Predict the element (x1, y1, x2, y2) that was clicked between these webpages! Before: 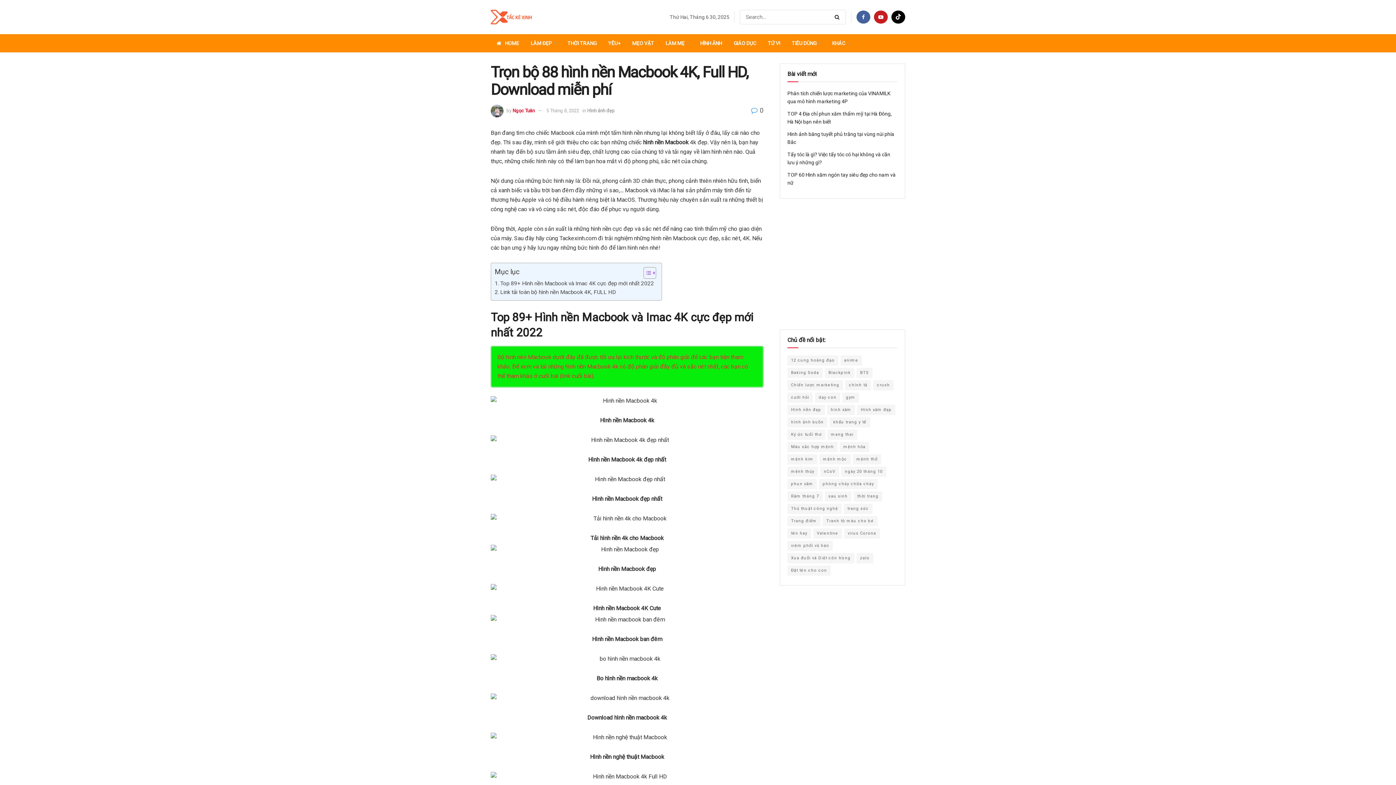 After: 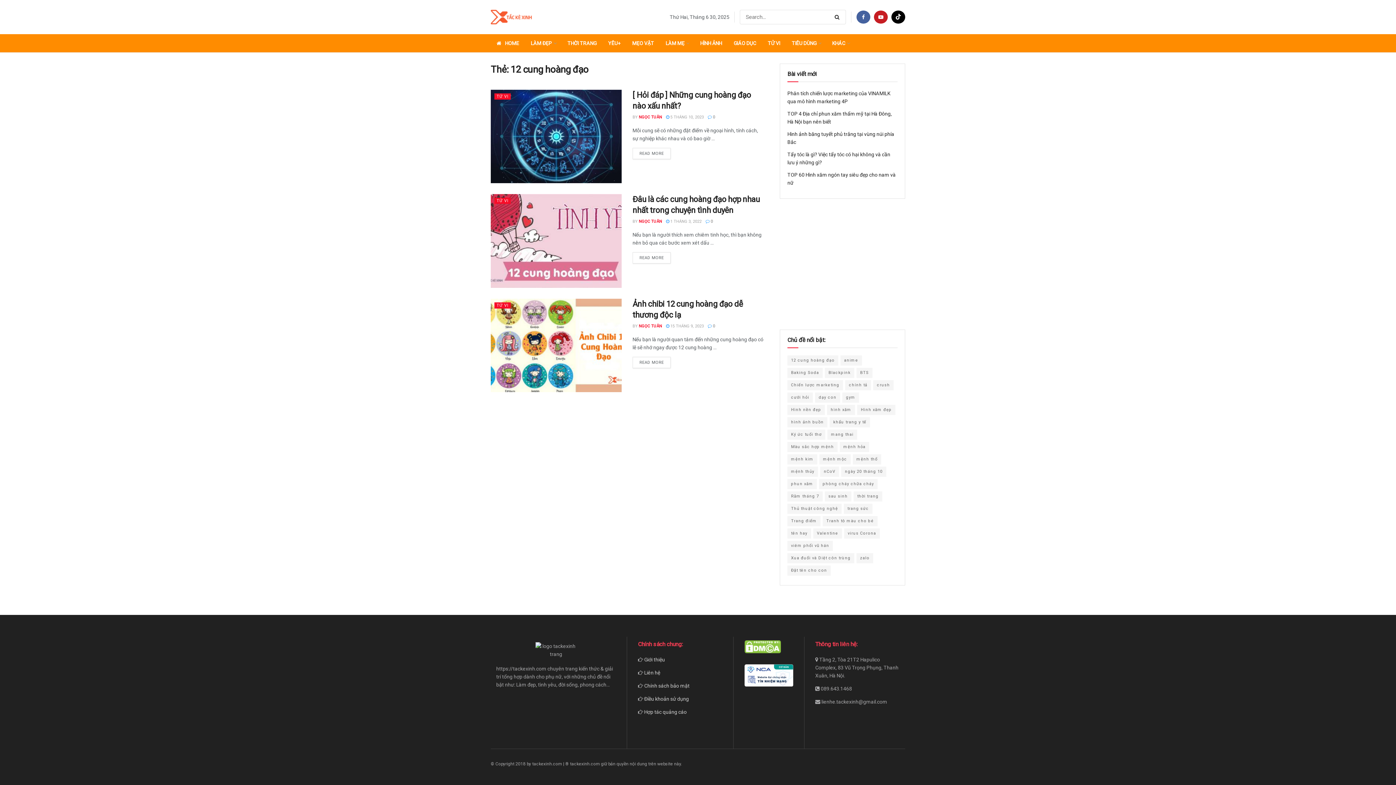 Action: bbox: (787, 355, 838, 365) label: 12 cung hoàng đạo (3 mục)